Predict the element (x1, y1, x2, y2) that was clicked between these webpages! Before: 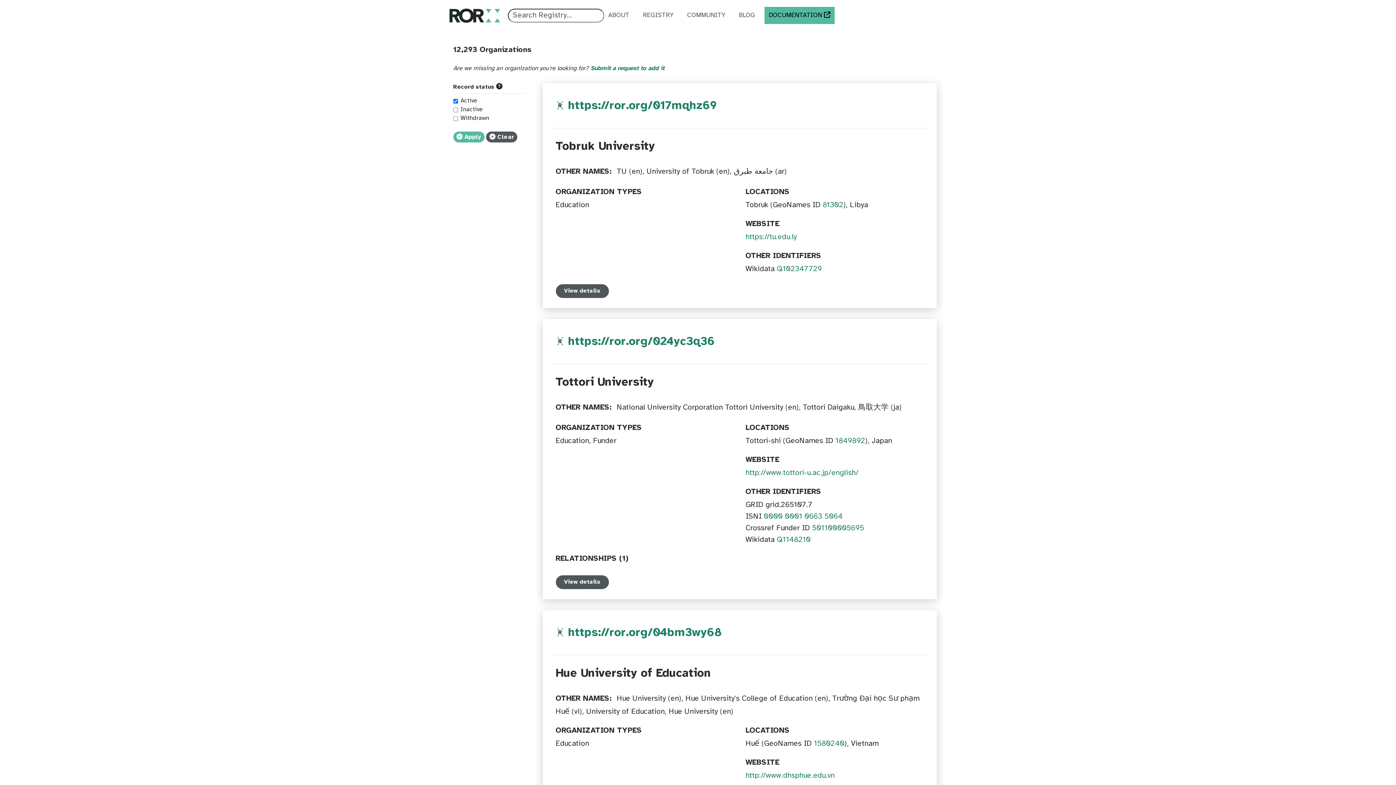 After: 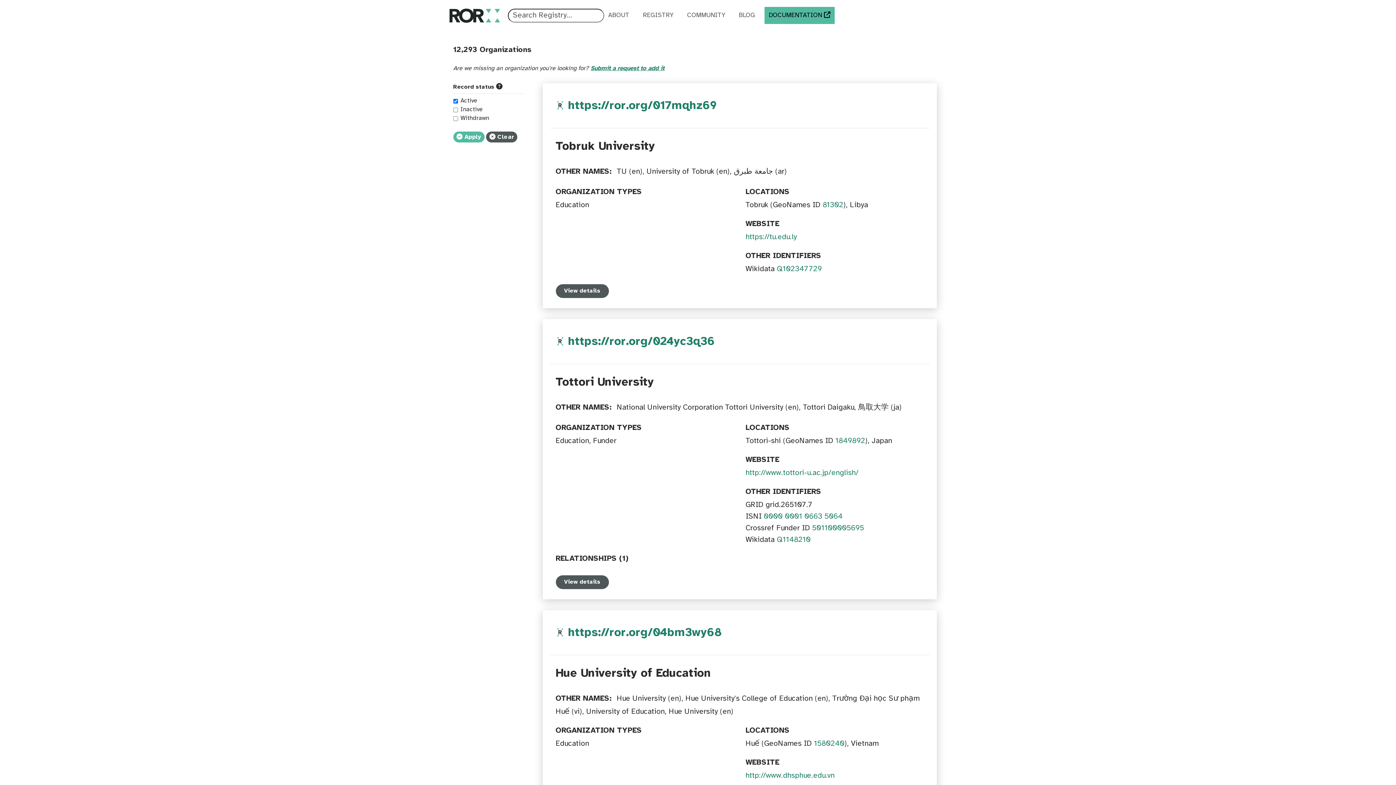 Action: label: Submit a request to add it bbox: (590, 65, 664, 71)